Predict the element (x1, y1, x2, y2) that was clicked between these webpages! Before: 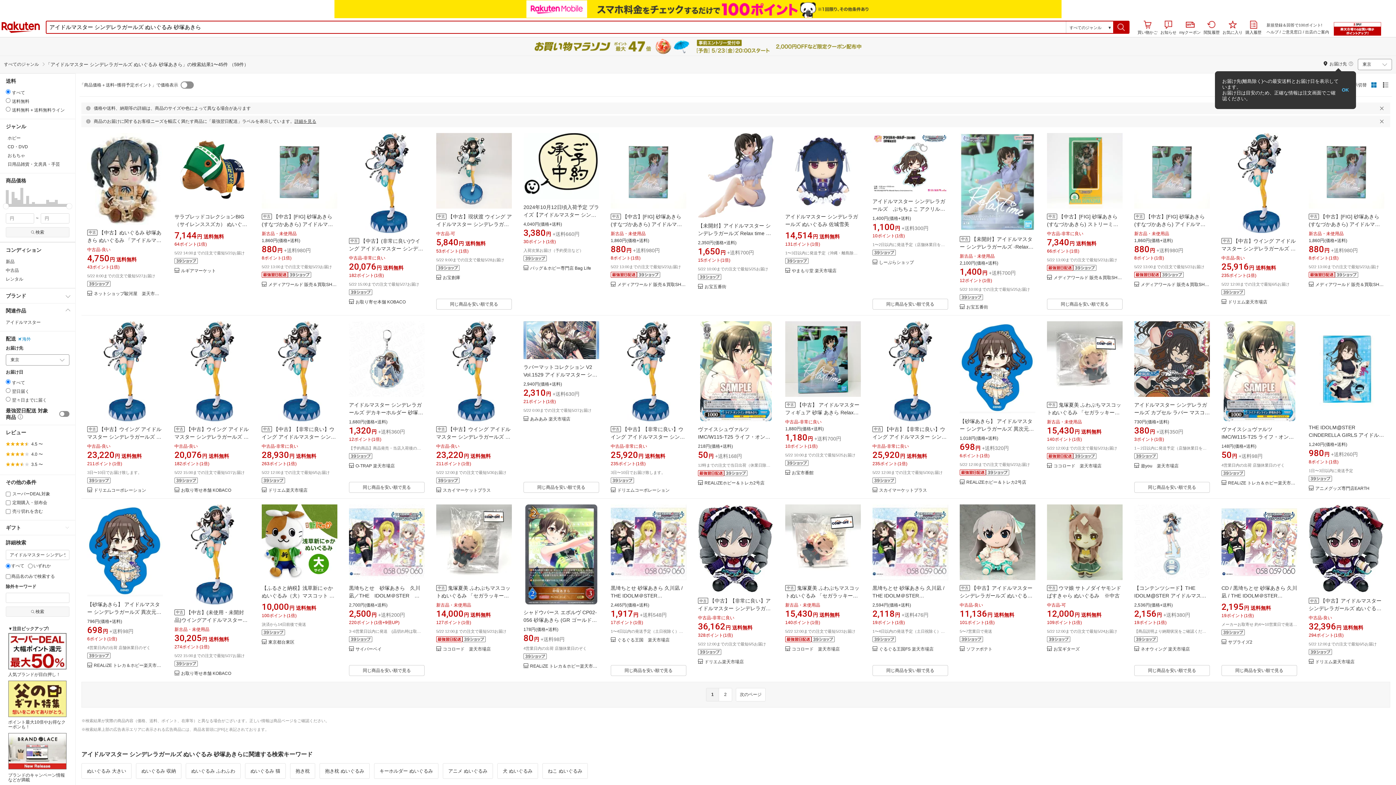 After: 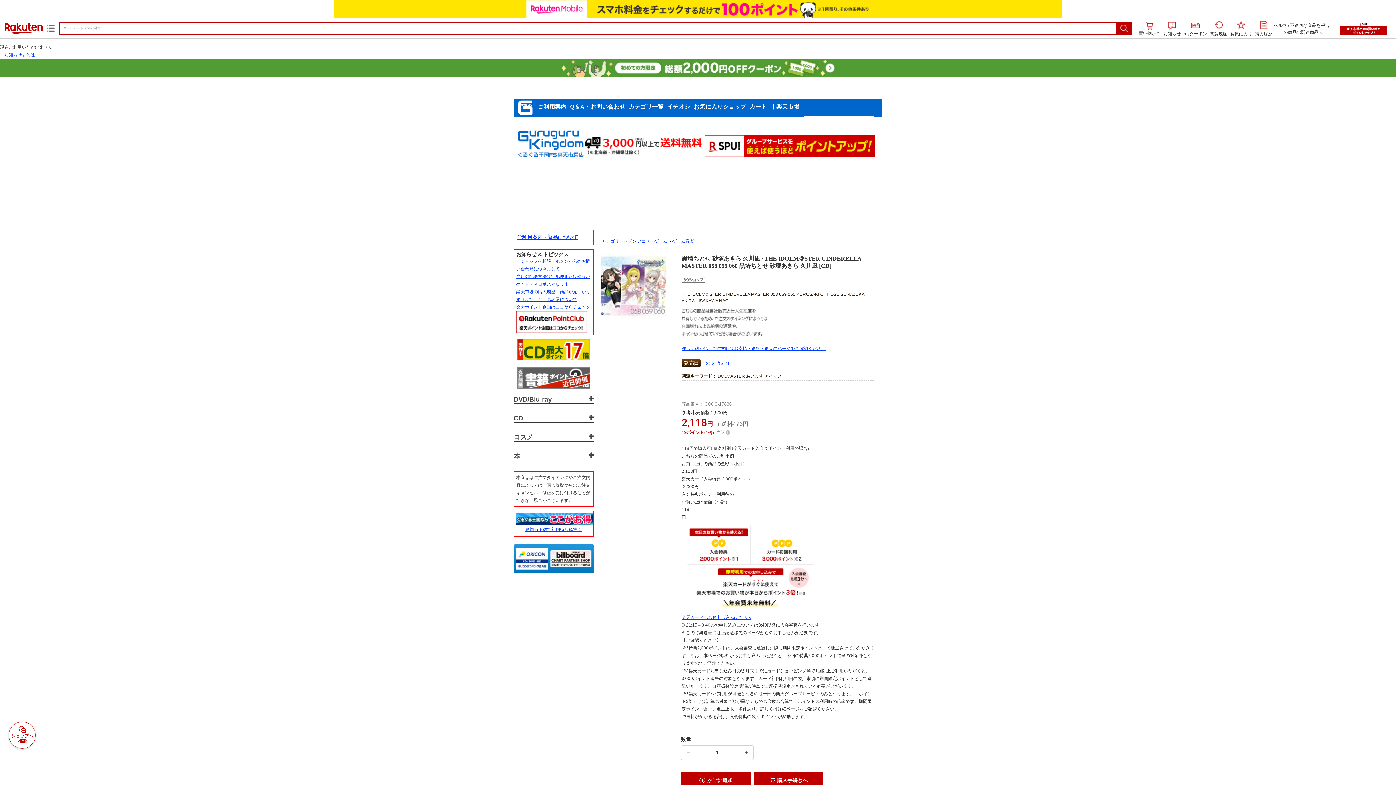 Action: bbox: (872, 486, 948, 562)